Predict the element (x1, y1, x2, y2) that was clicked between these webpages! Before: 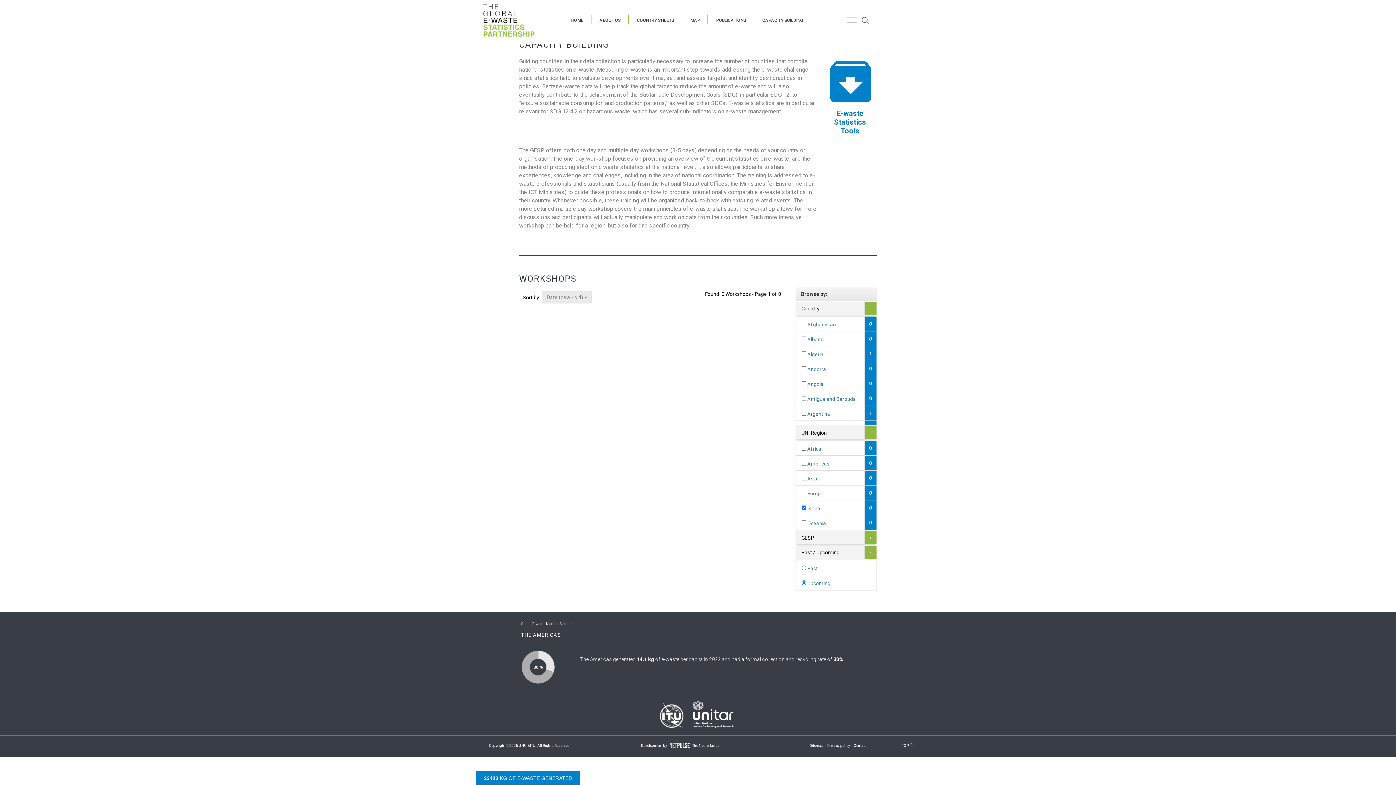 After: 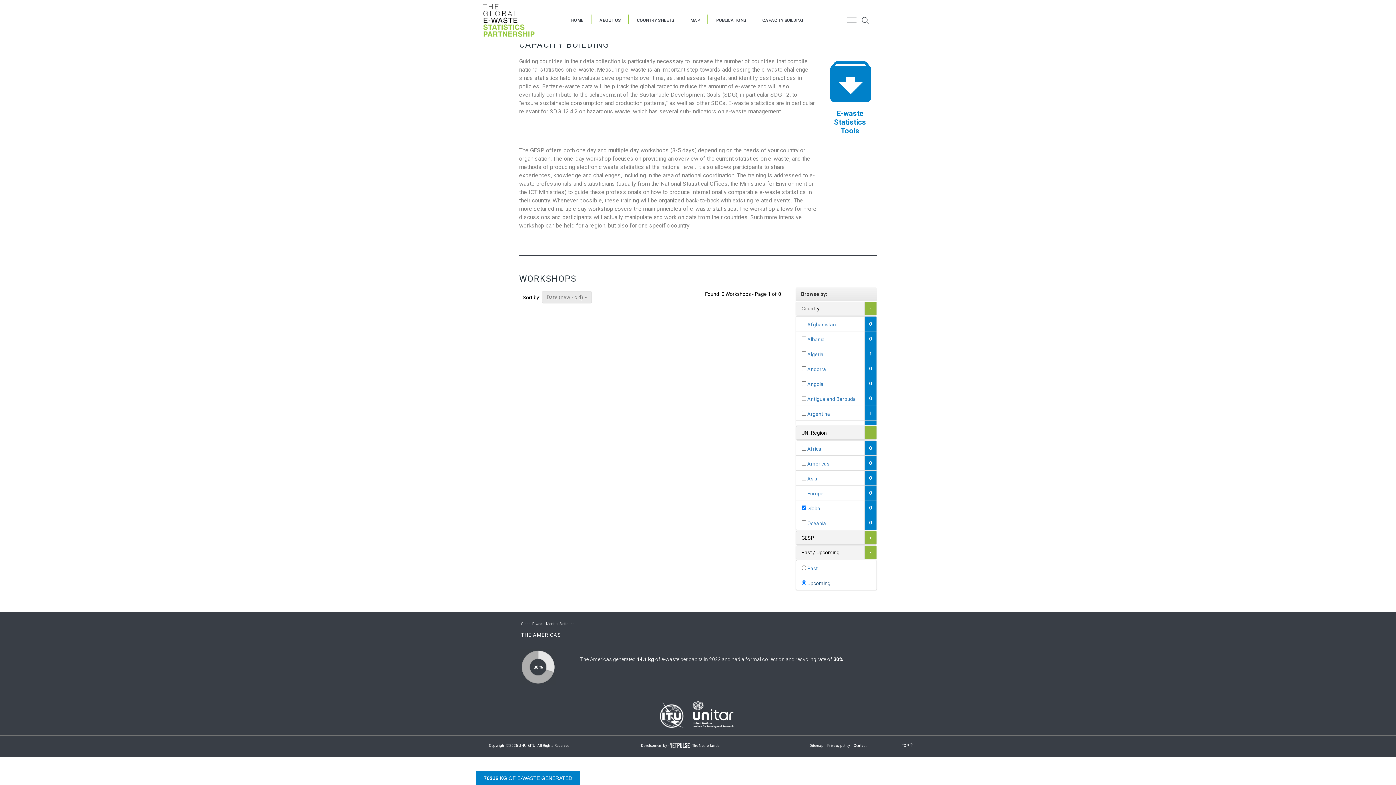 Action: bbox: (796, 575, 876, 590) label:  Upcoming